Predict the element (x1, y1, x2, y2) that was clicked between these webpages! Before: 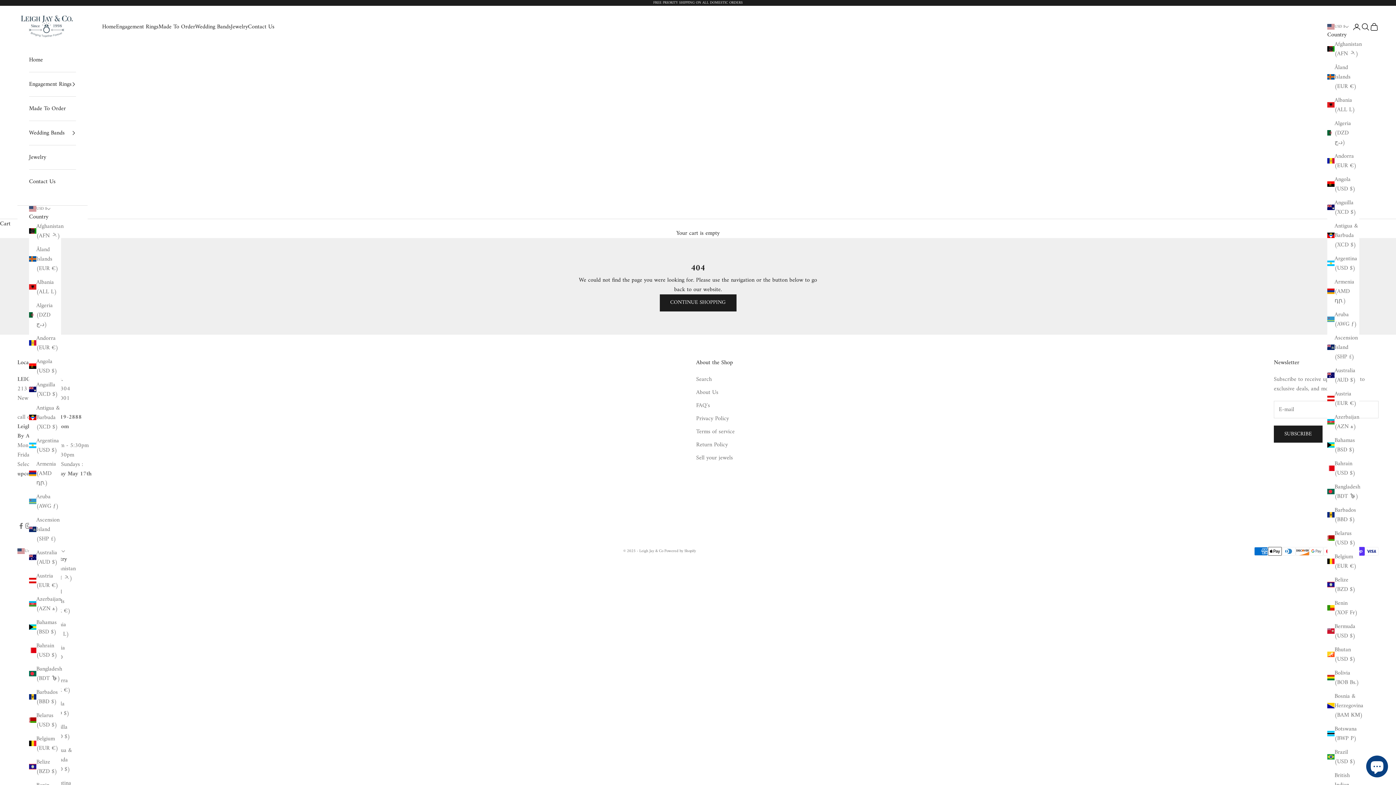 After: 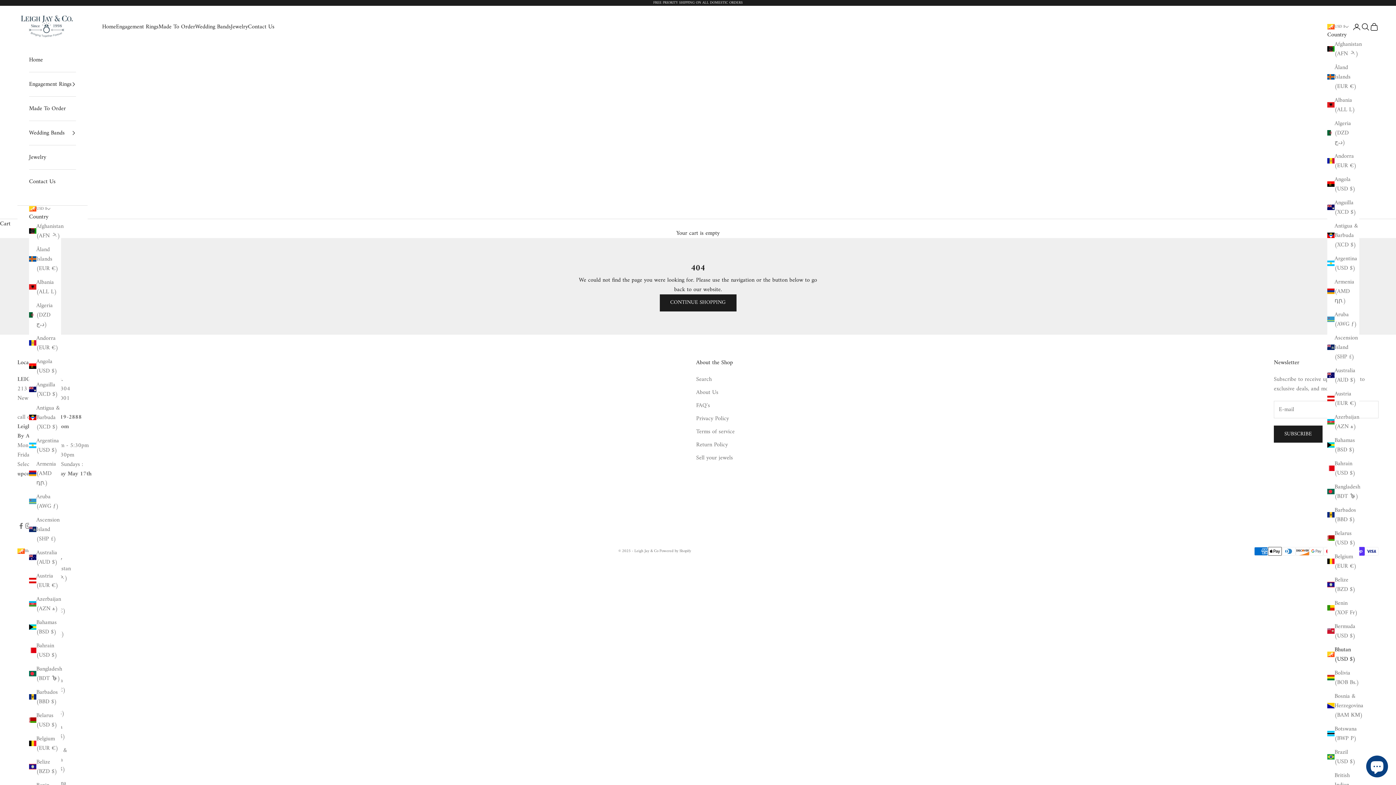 Action: bbox: (1327, 645, 1359, 664) label: Bhutan (USD $)